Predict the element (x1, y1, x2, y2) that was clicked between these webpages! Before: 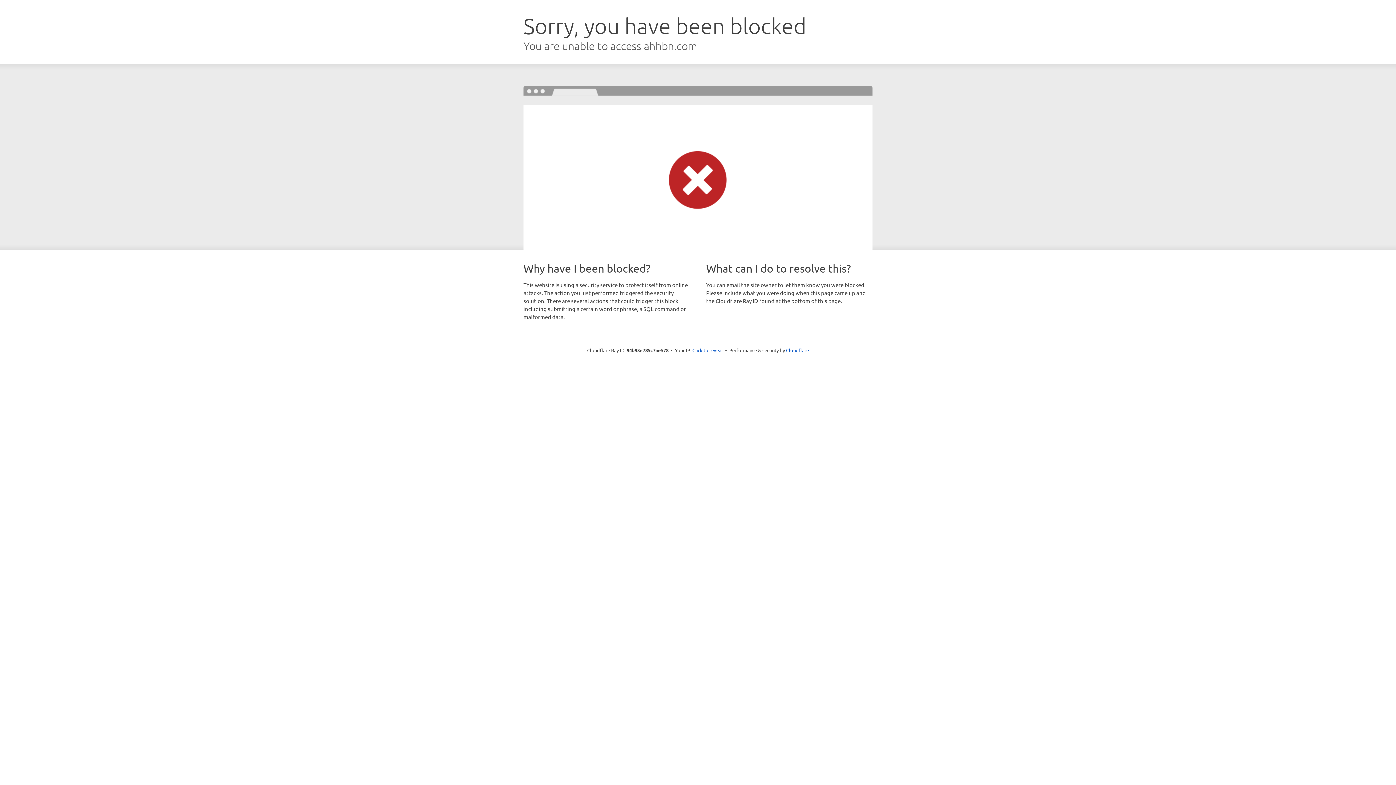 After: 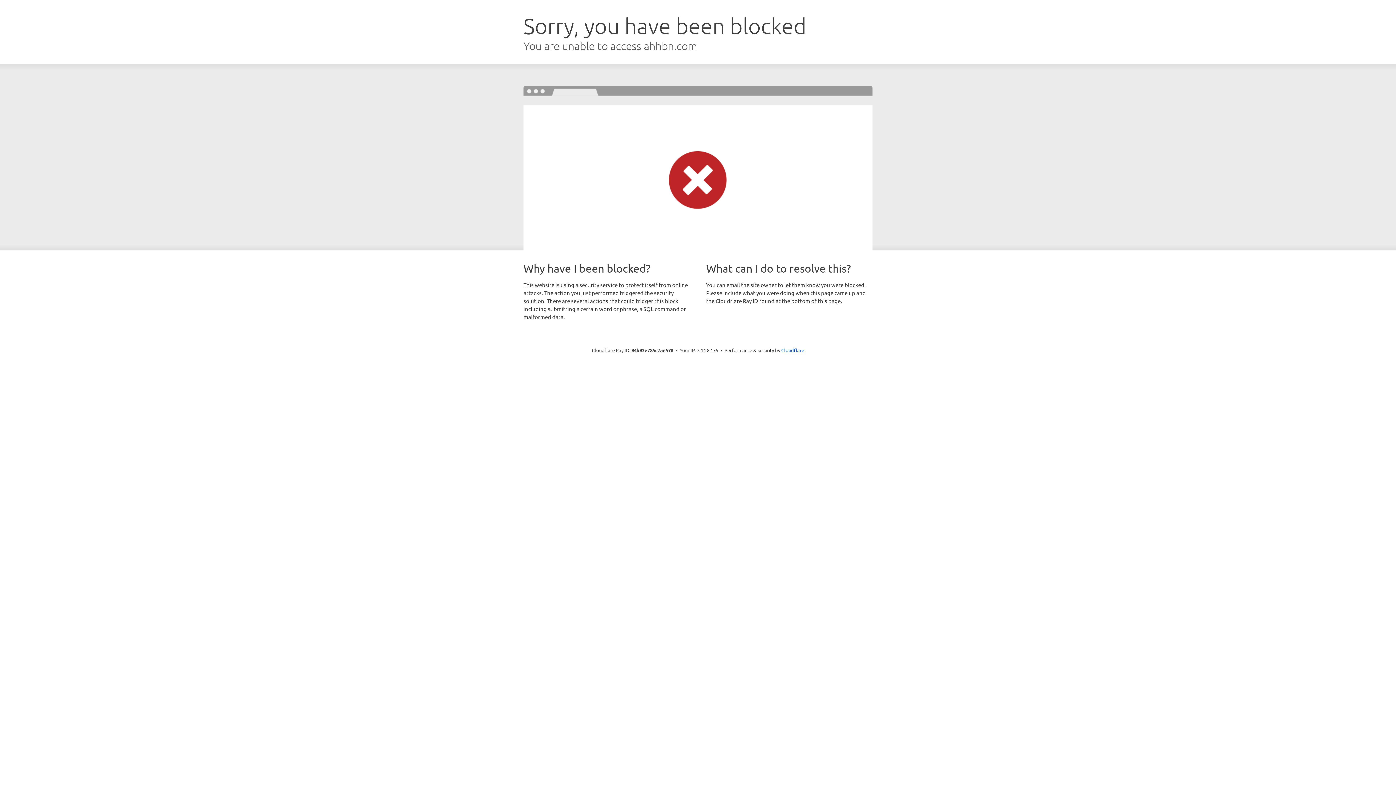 Action: bbox: (692, 346, 723, 353) label: Click to reveal